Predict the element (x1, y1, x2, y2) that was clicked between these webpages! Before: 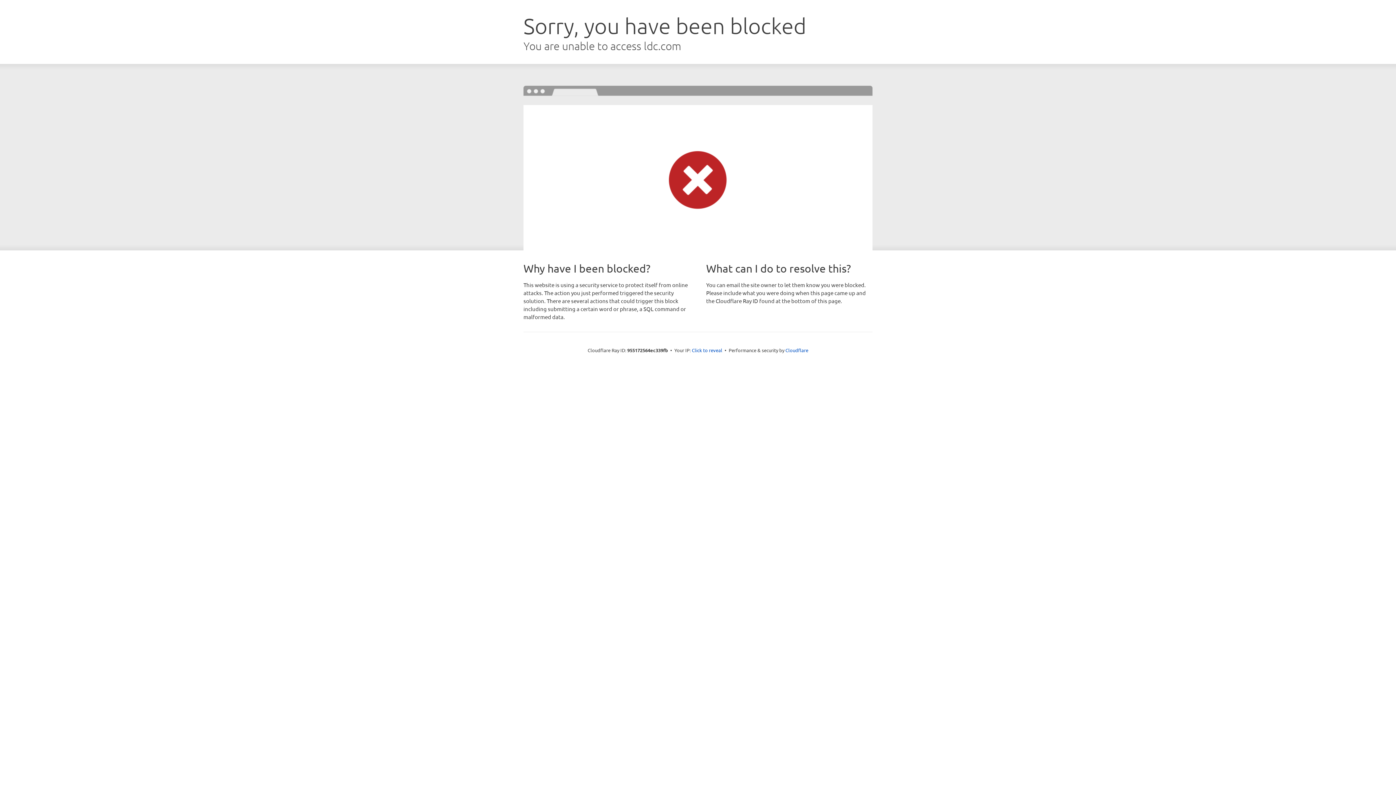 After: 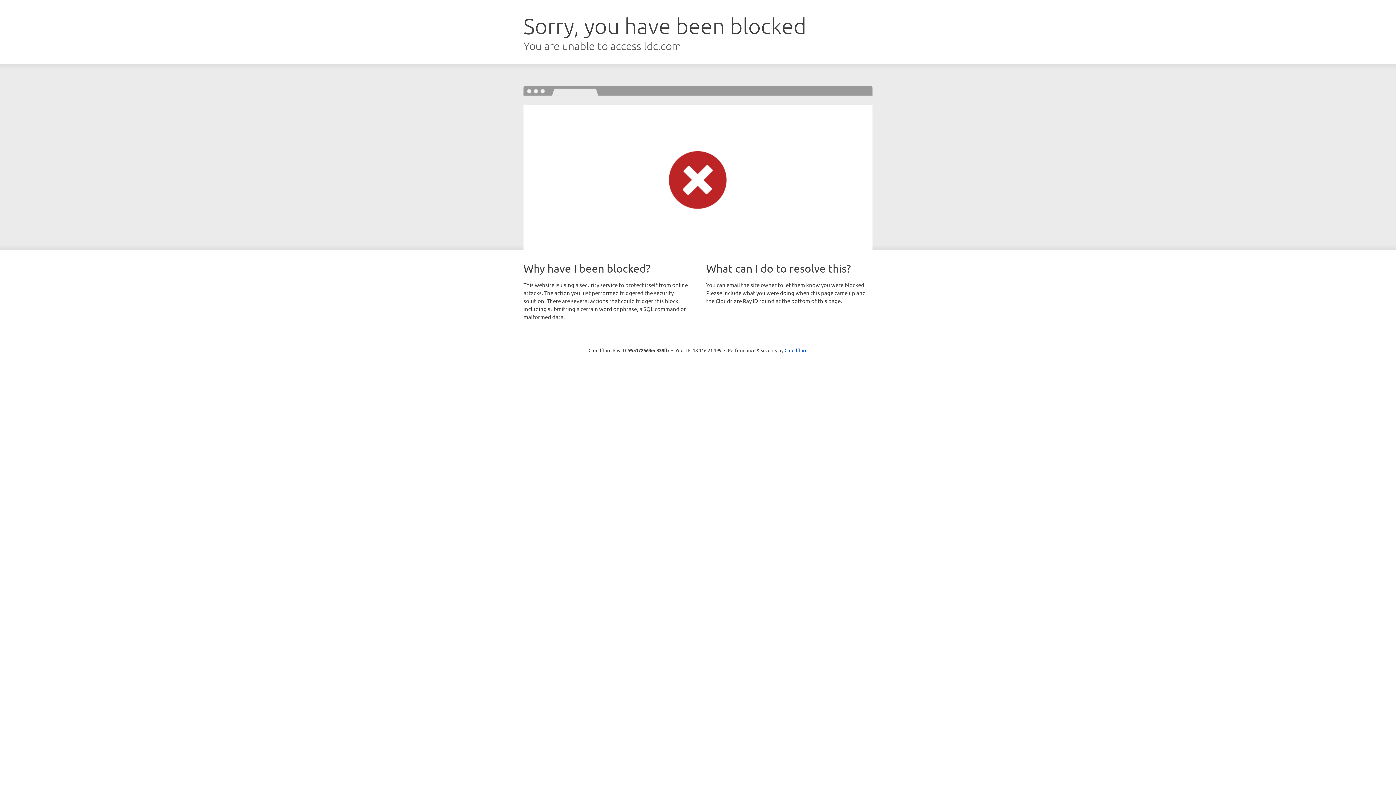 Action: label: Click to reveal bbox: (692, 346, 722, 353)